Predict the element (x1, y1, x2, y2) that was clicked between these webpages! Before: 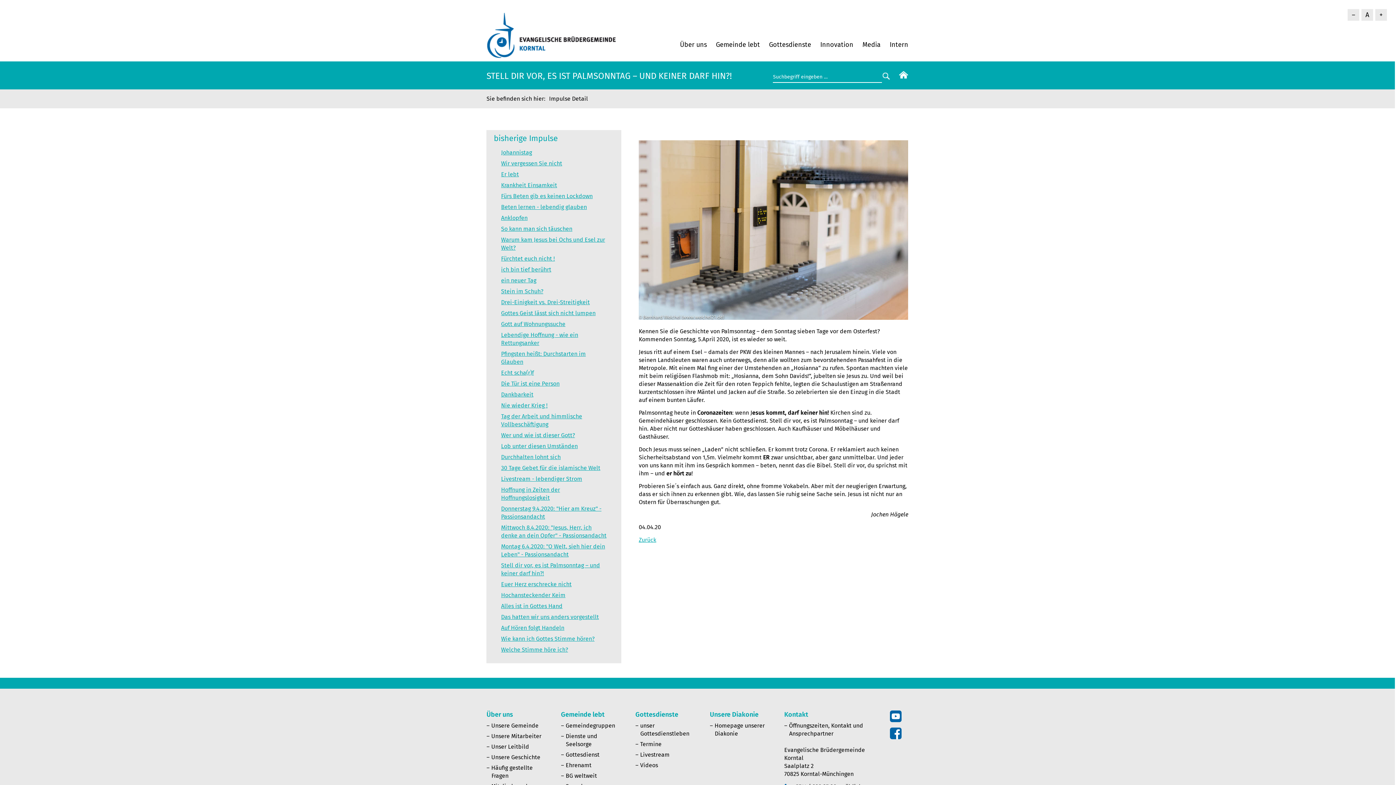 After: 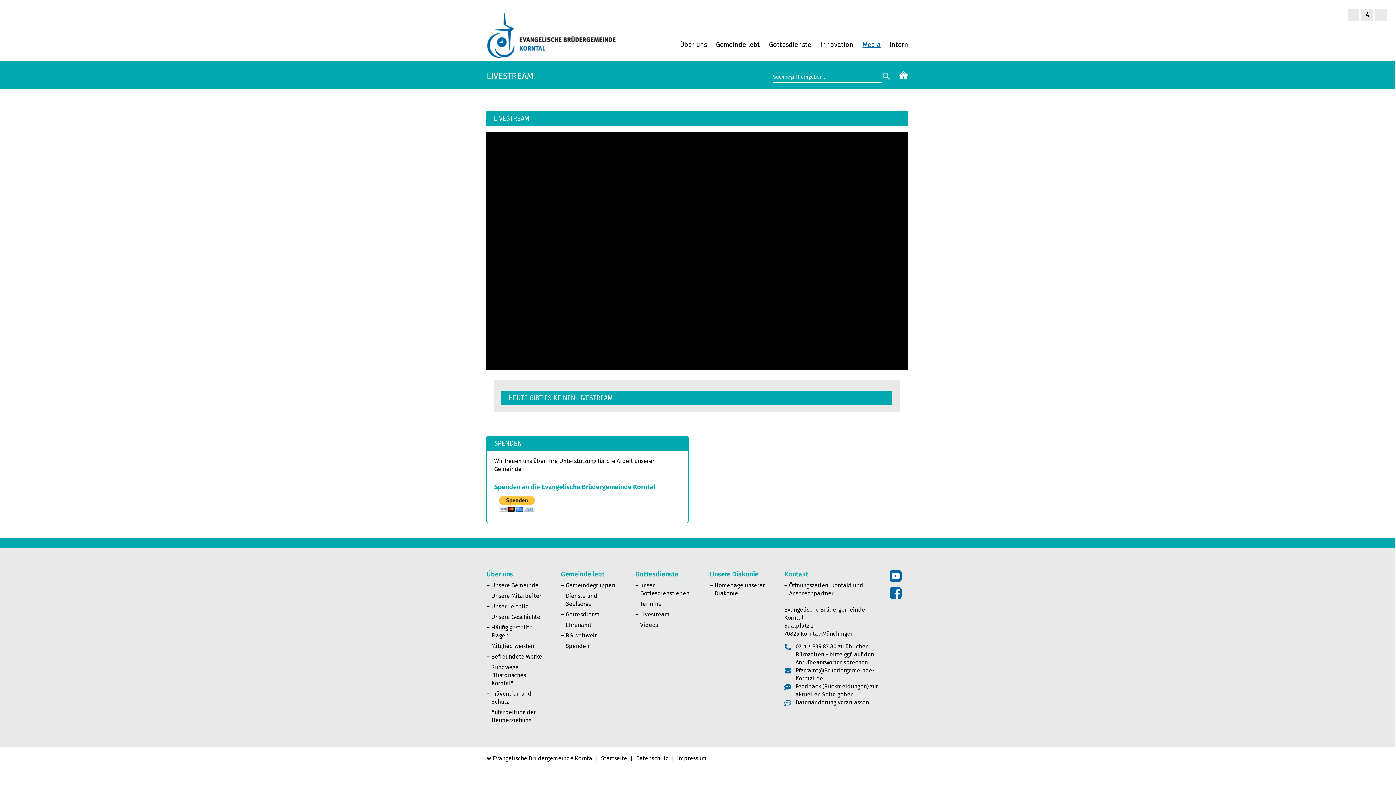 Action: label: Livestream bbox: (640, 751, 669, 758)